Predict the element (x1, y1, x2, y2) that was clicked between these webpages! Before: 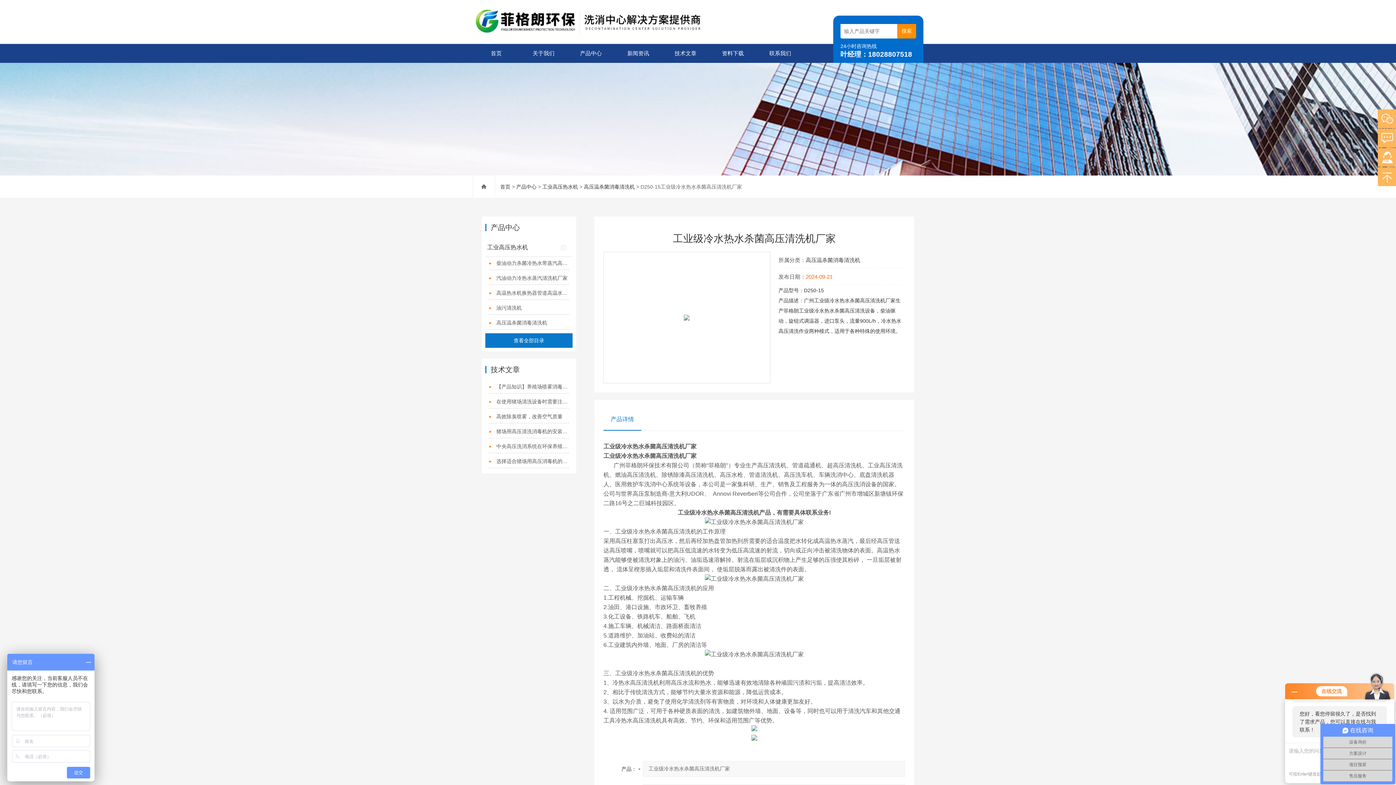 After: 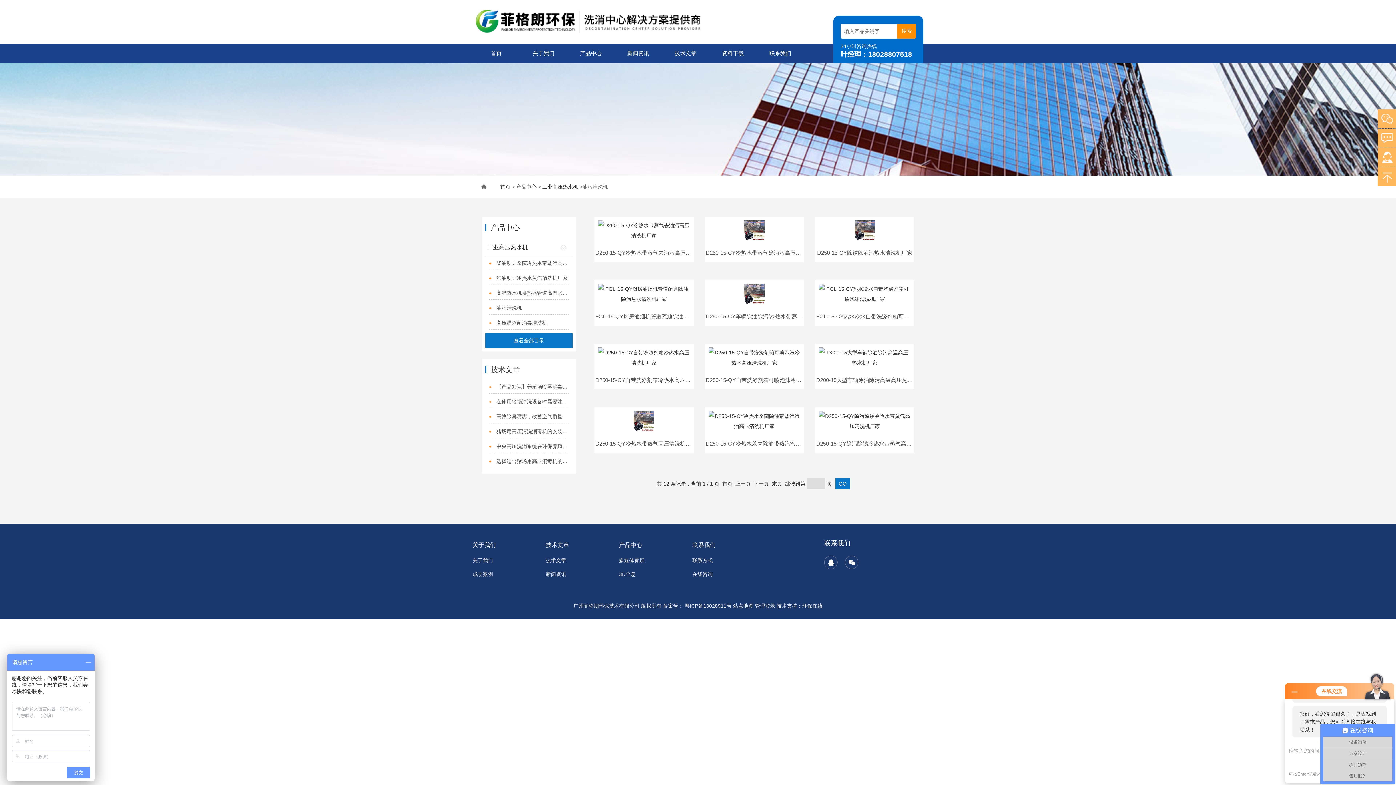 Action: bbox: (489, 301, 568, 314) label: 油污清洗机